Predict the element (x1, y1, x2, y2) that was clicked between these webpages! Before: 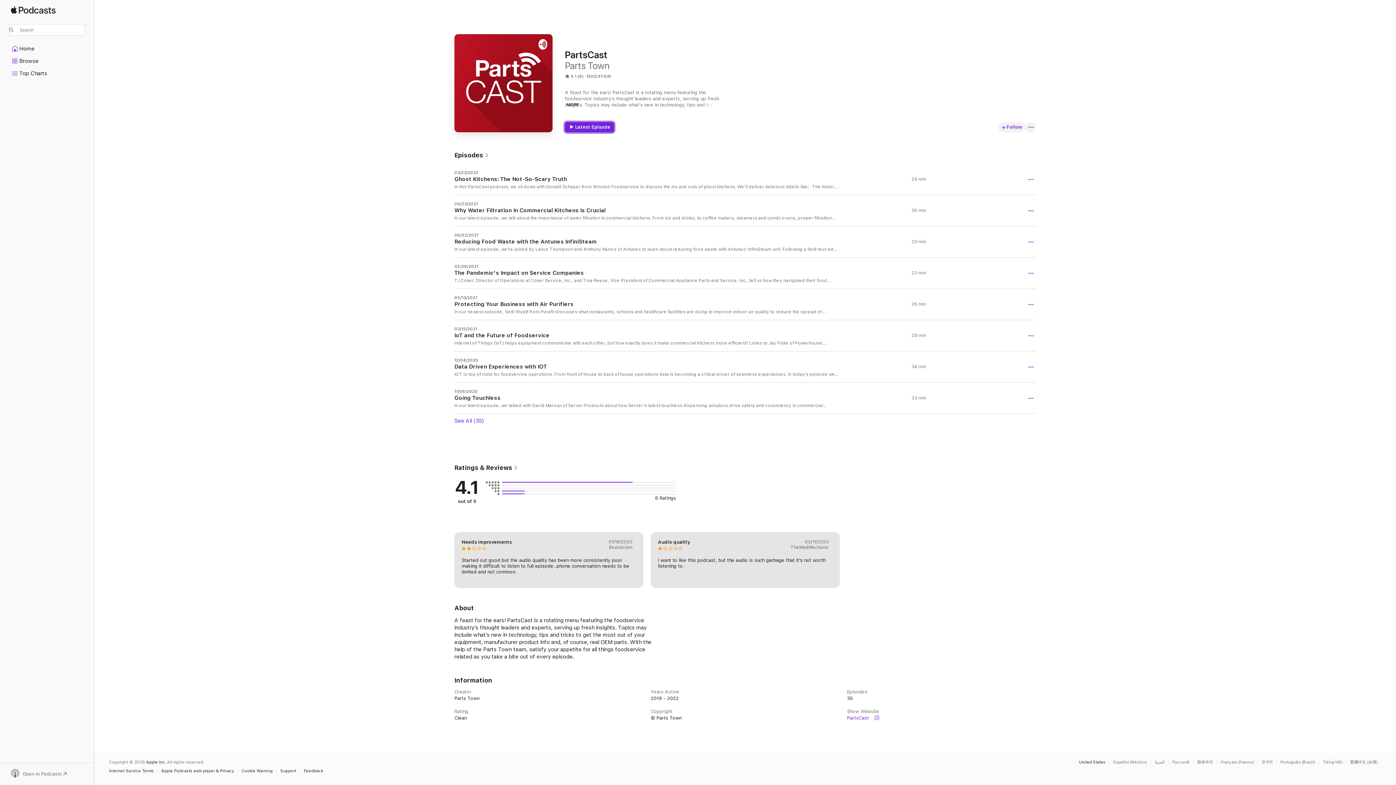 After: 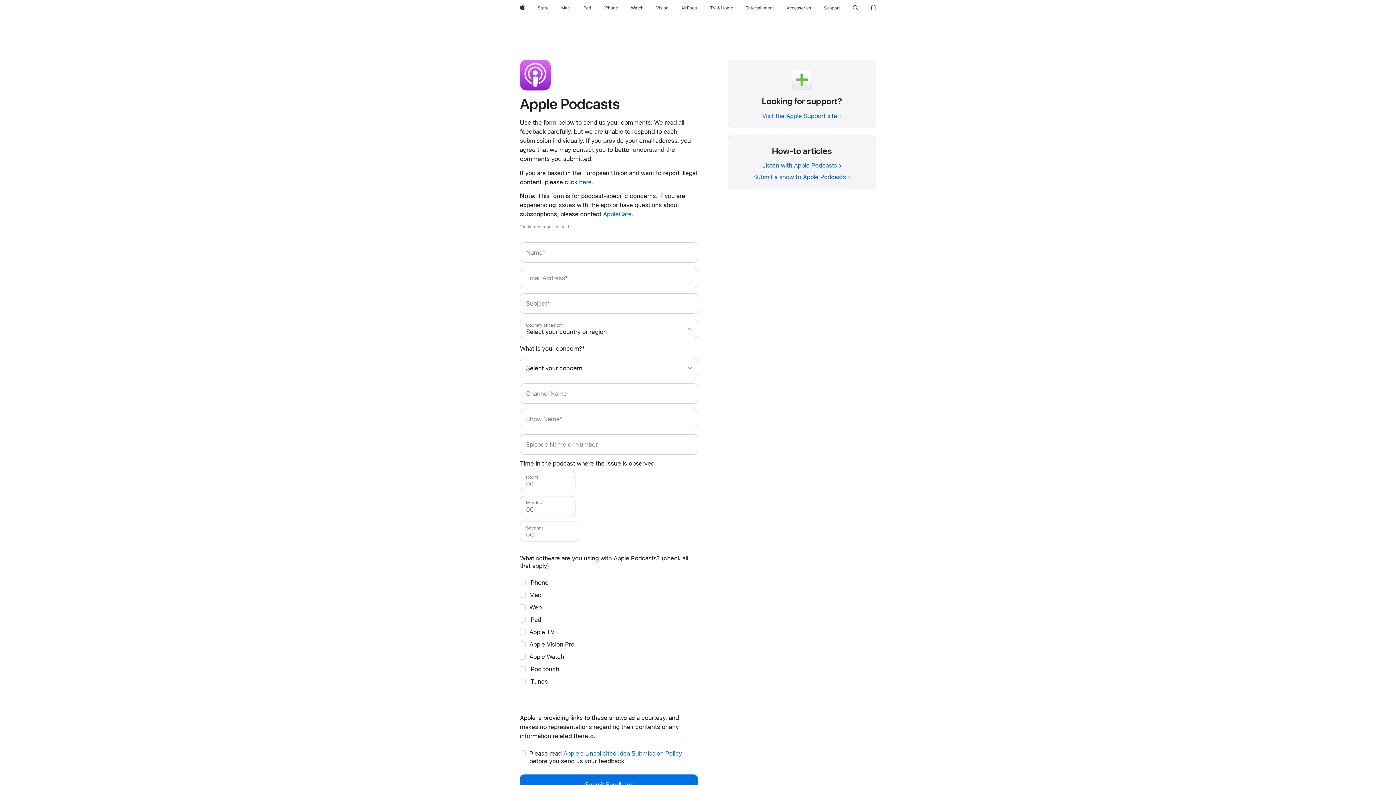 Action: bbox: (304, 769, 326, 773) label: Feedback